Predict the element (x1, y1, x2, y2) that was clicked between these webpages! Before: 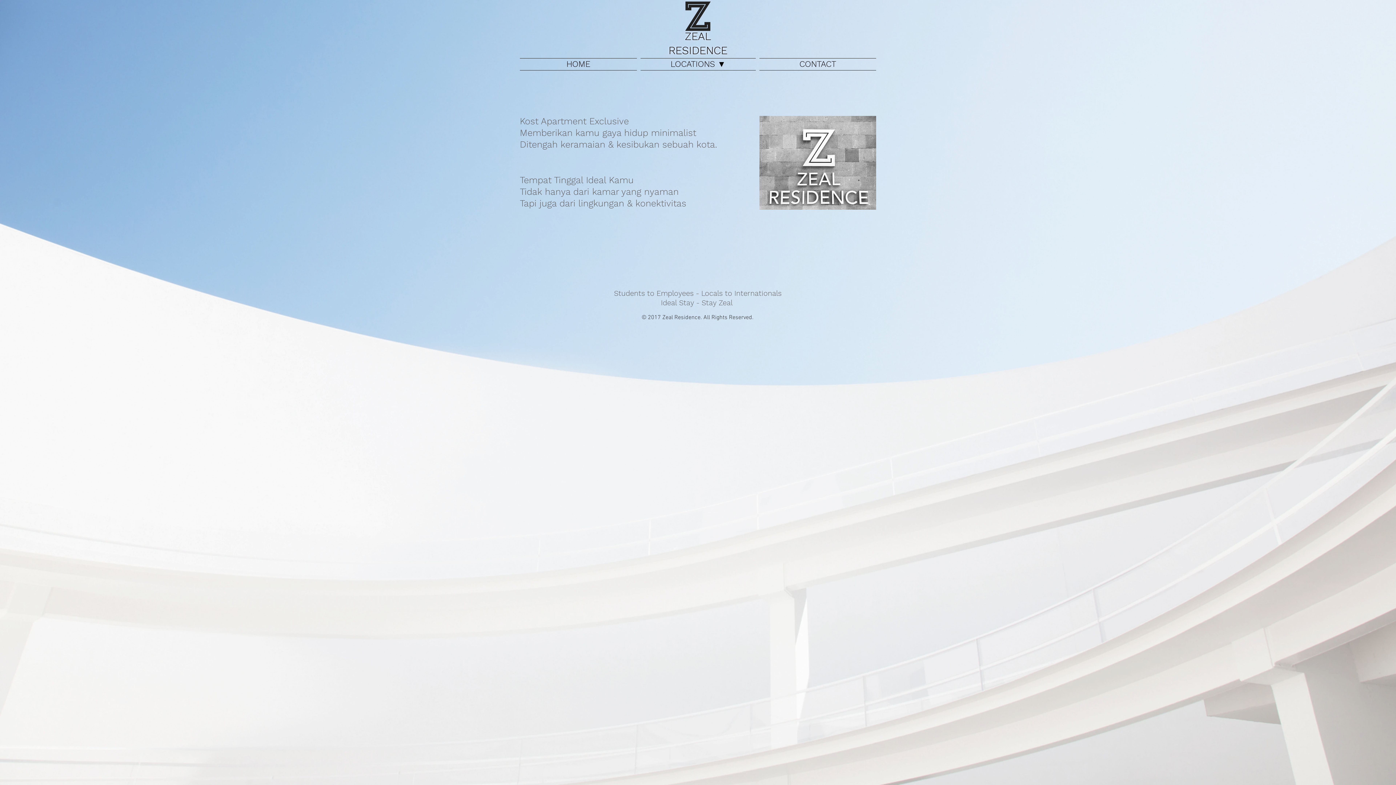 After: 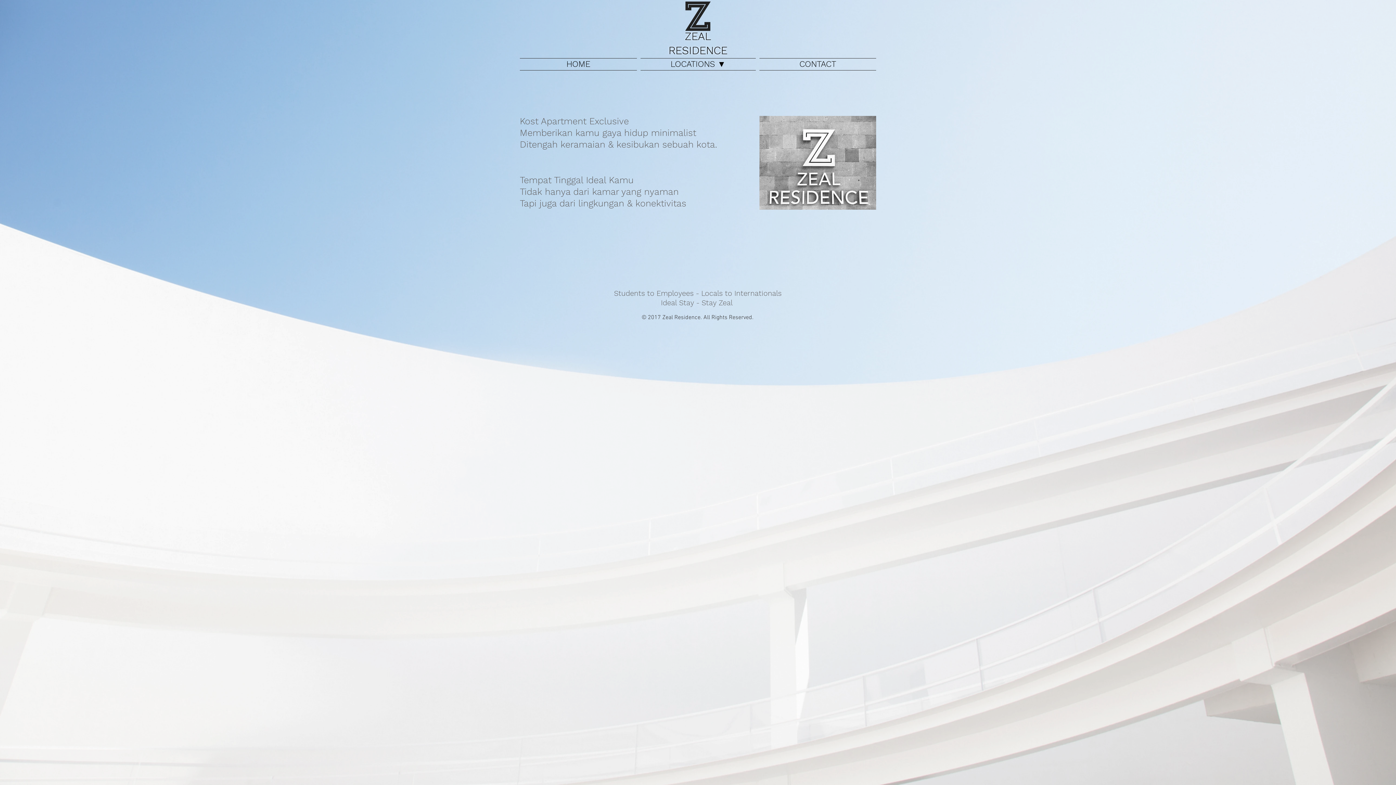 Action: bbox: (638, 58, 757, 68) label: LOCATIONS ▼